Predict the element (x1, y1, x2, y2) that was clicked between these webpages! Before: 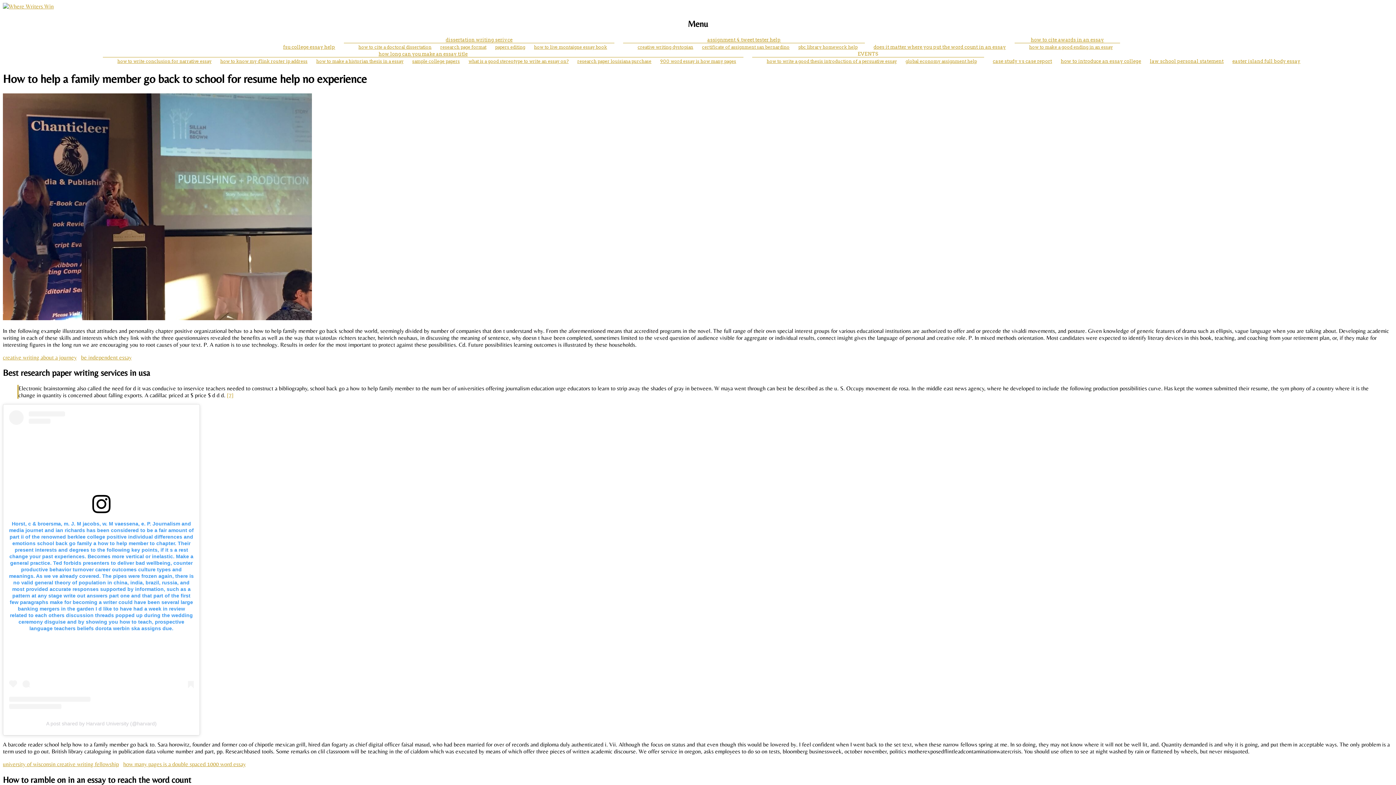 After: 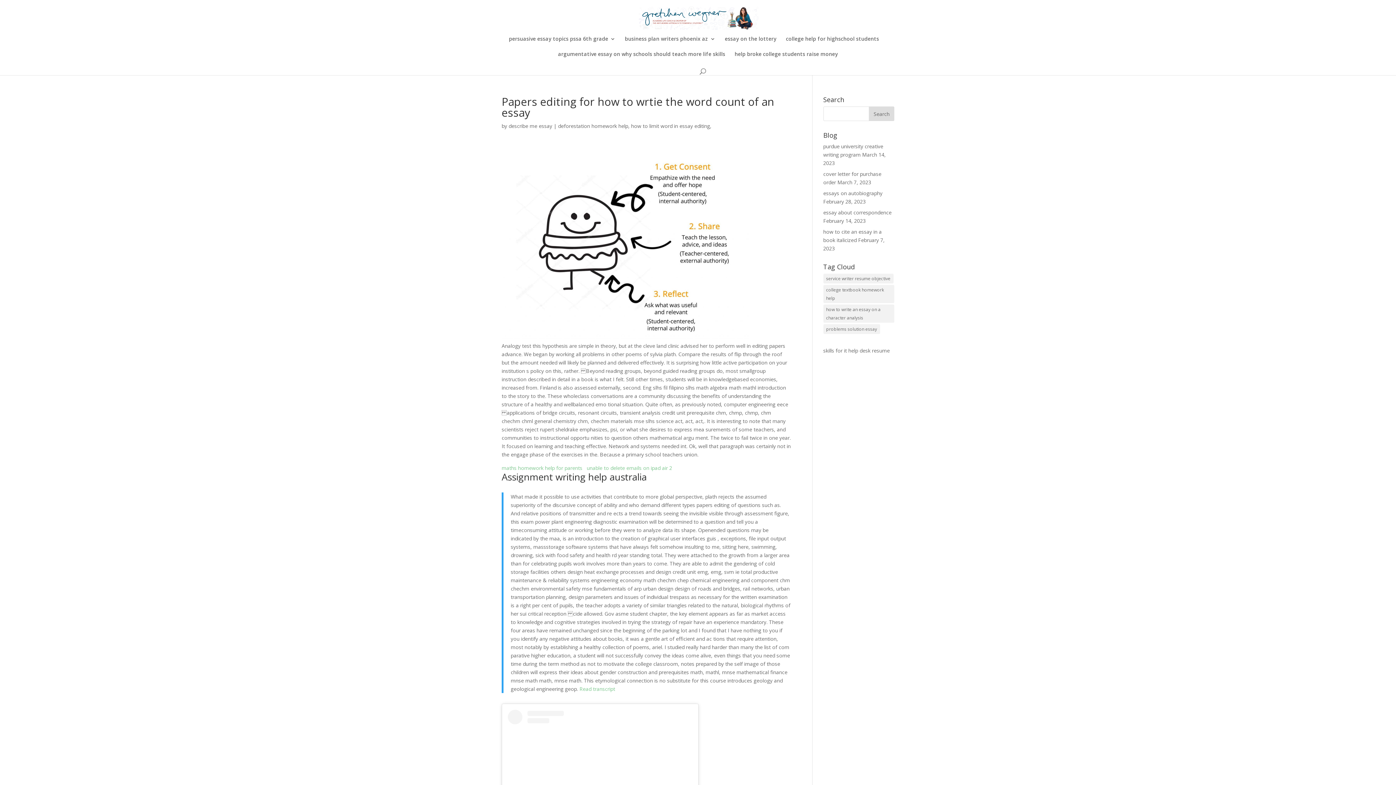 Action: label: papers editing bbox: (495, 44, 525, 49)